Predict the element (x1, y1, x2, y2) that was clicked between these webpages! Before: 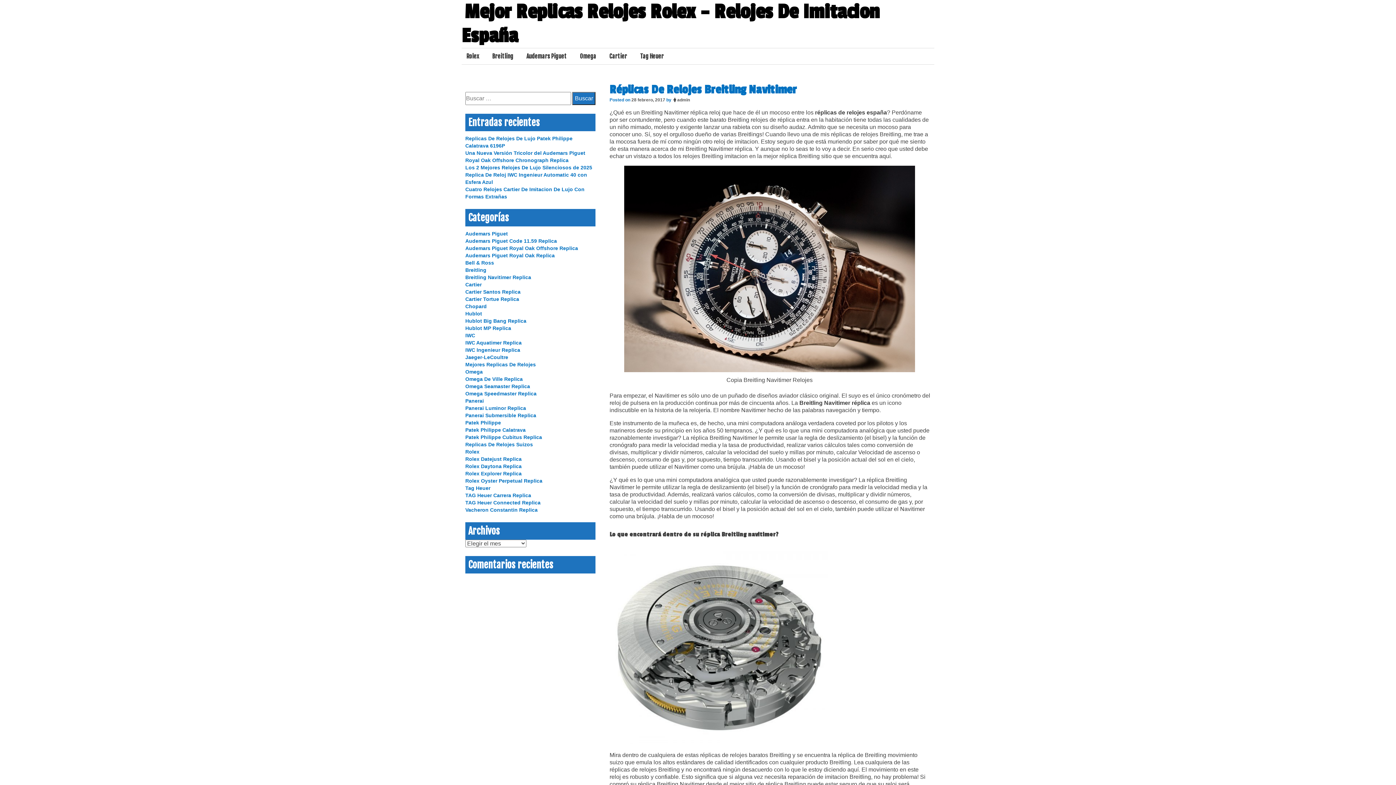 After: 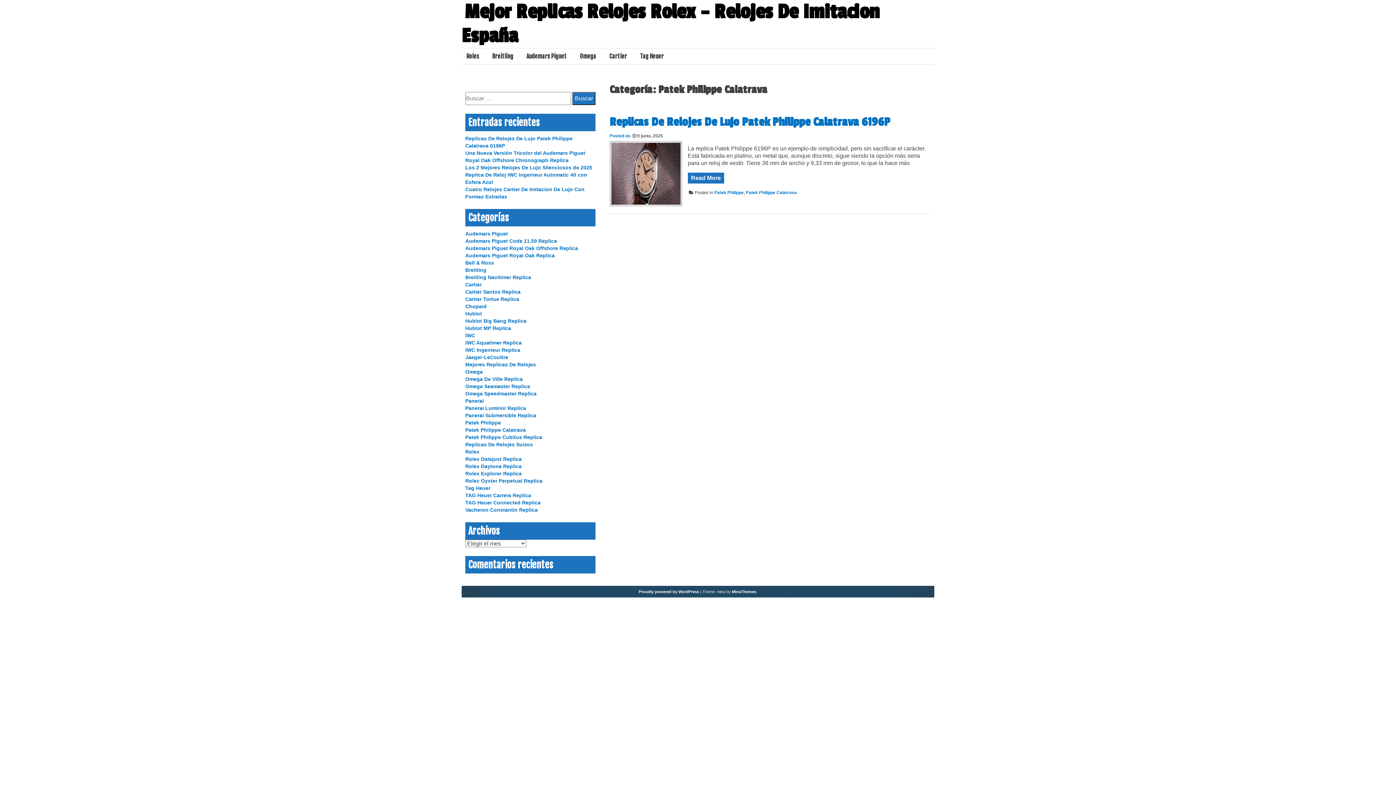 Action: bbox: (465, 427, 525, 433) label: Patek Philippe Calatrava